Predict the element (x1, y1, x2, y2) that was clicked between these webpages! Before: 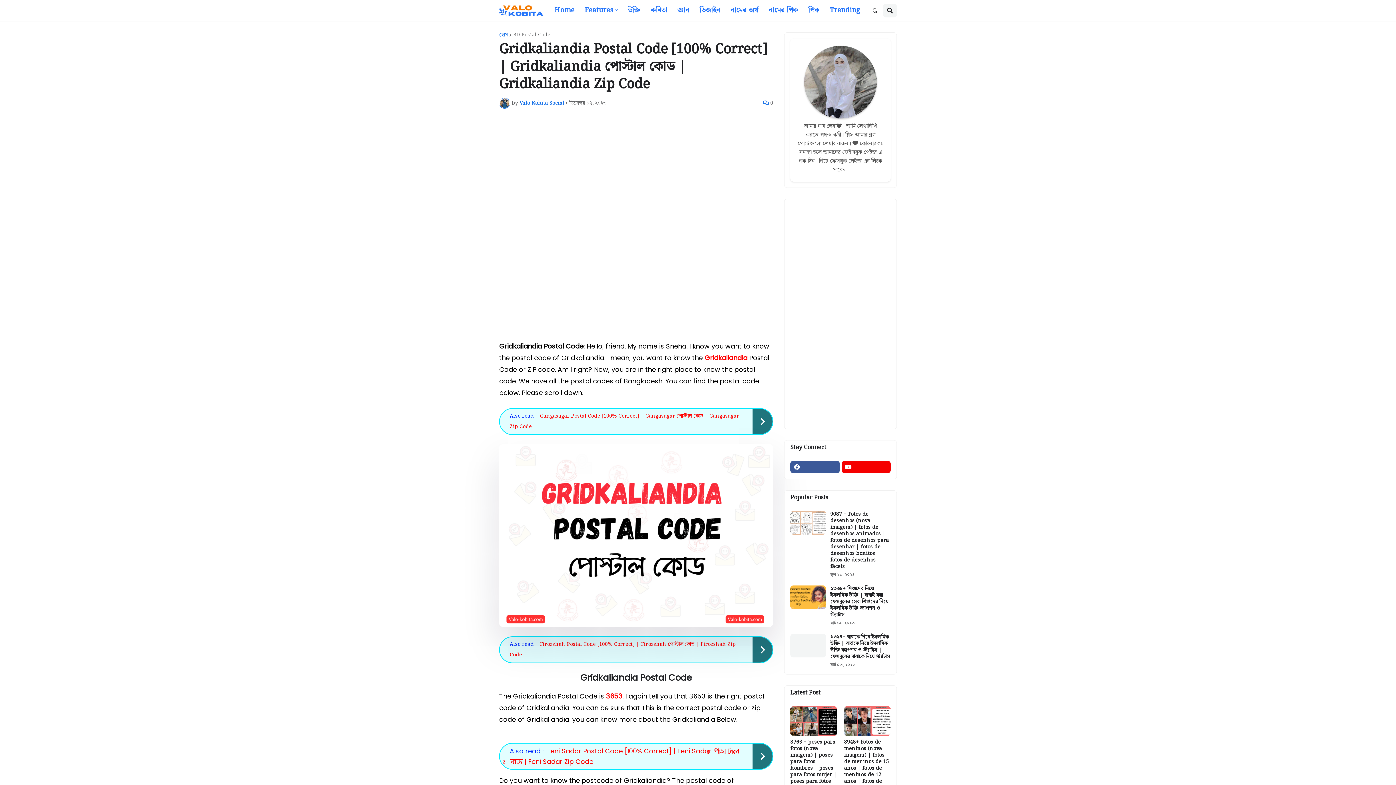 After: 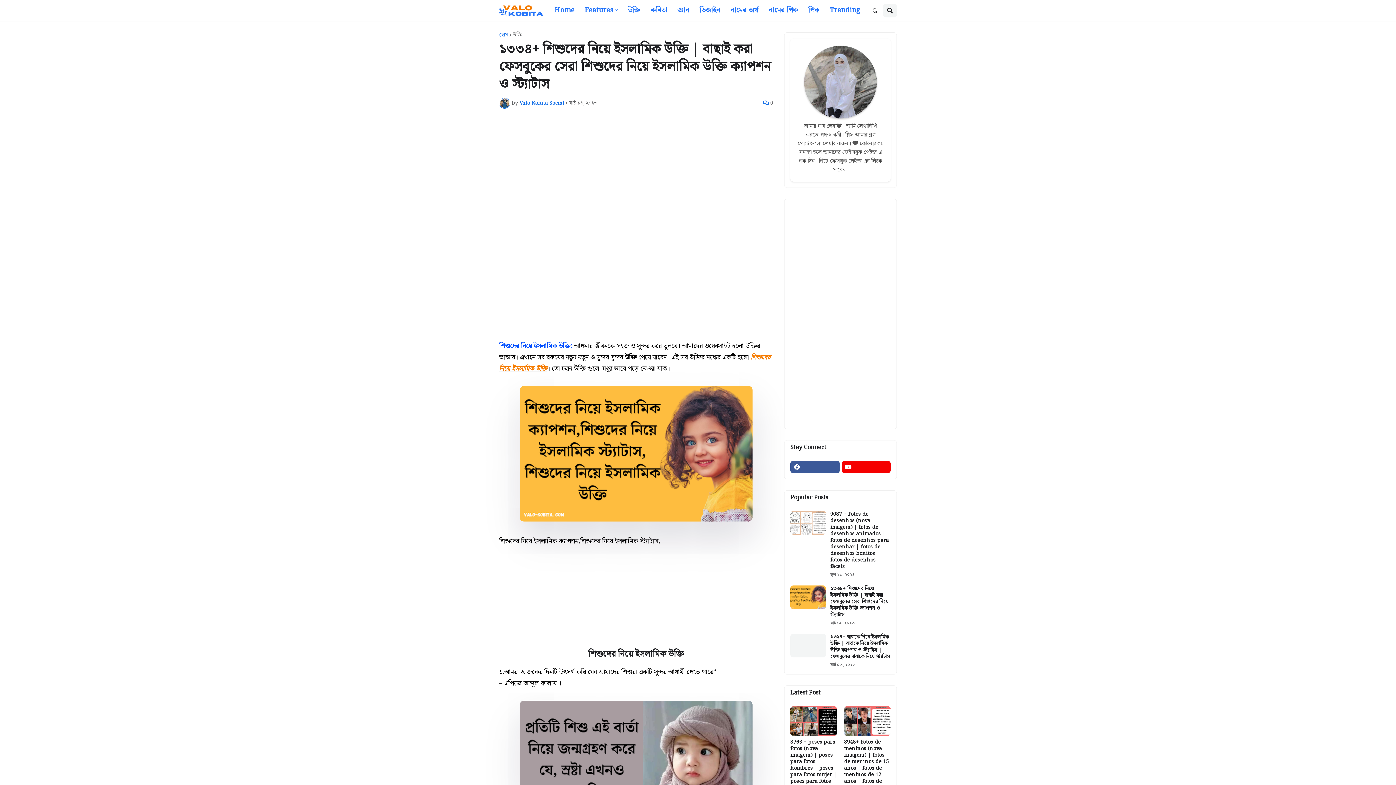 Action: bbox: (790, 585, 826, 609)